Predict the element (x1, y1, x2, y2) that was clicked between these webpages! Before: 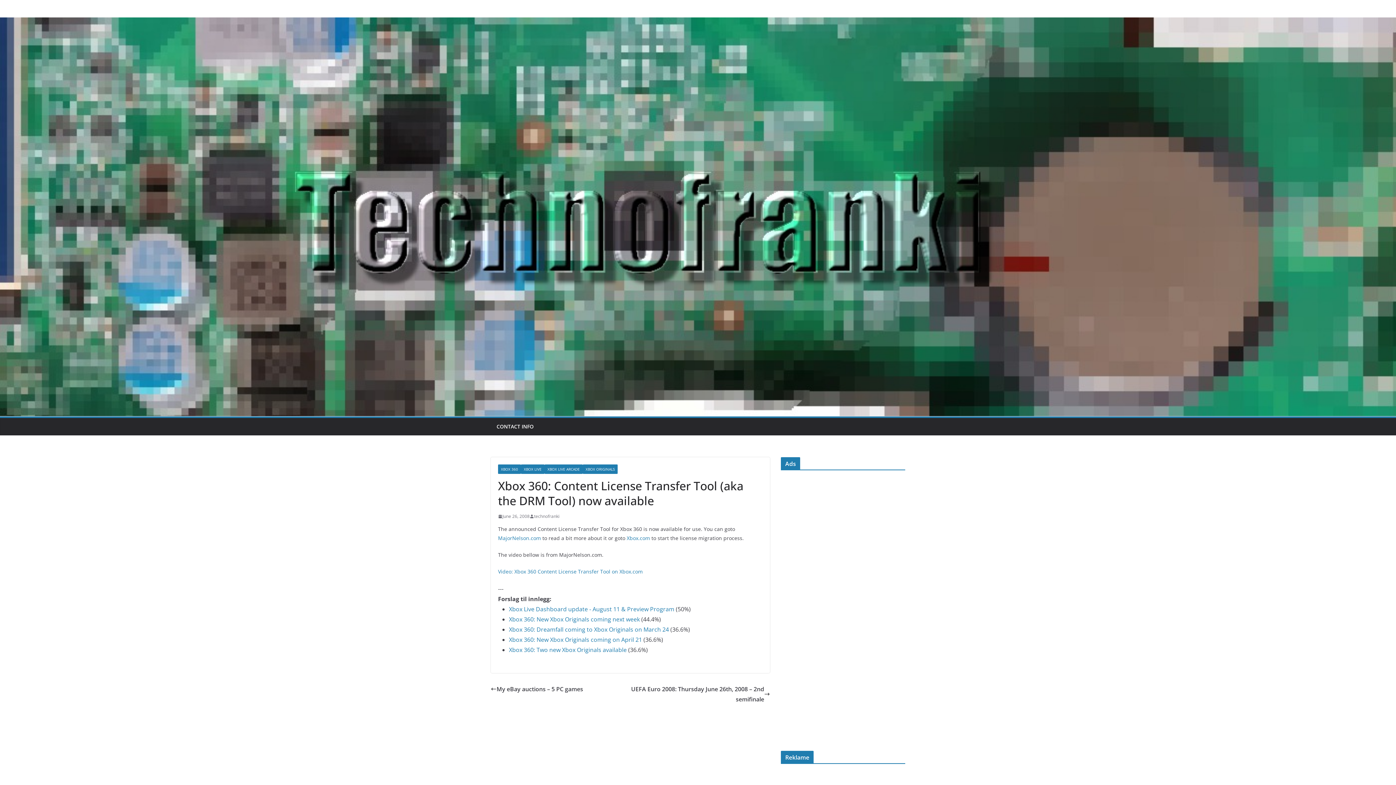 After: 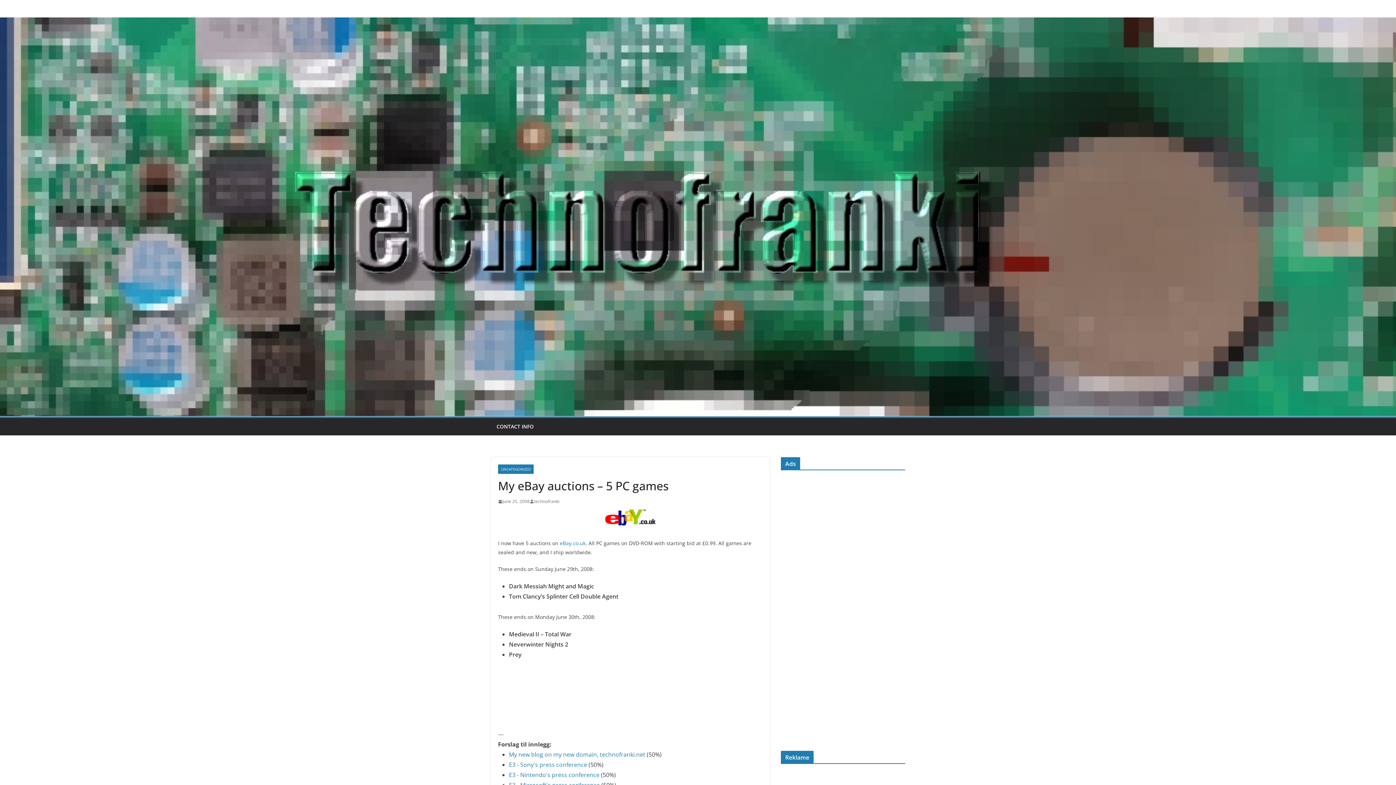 Action: bbox: (490, 684, 583, 694) label: My eBay auctions – 5 PC games